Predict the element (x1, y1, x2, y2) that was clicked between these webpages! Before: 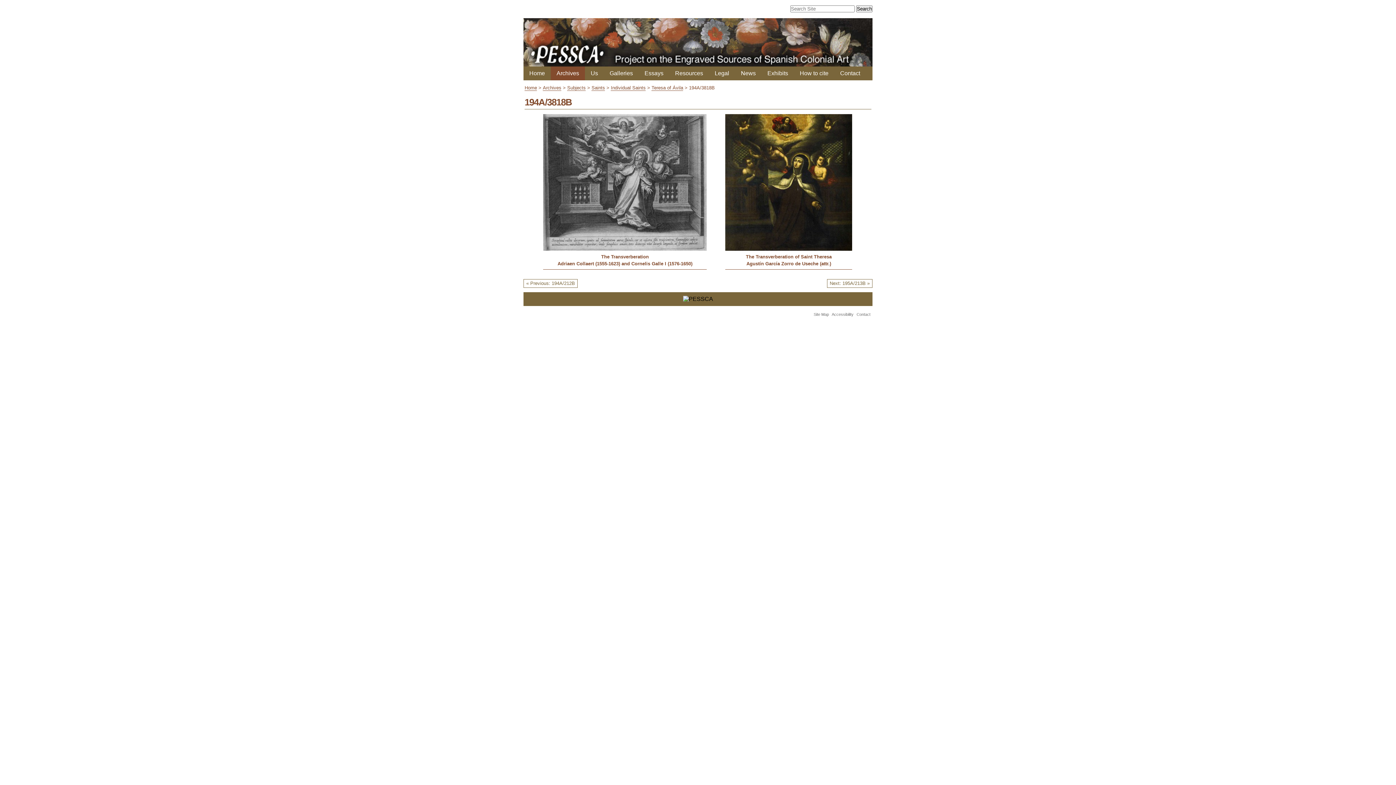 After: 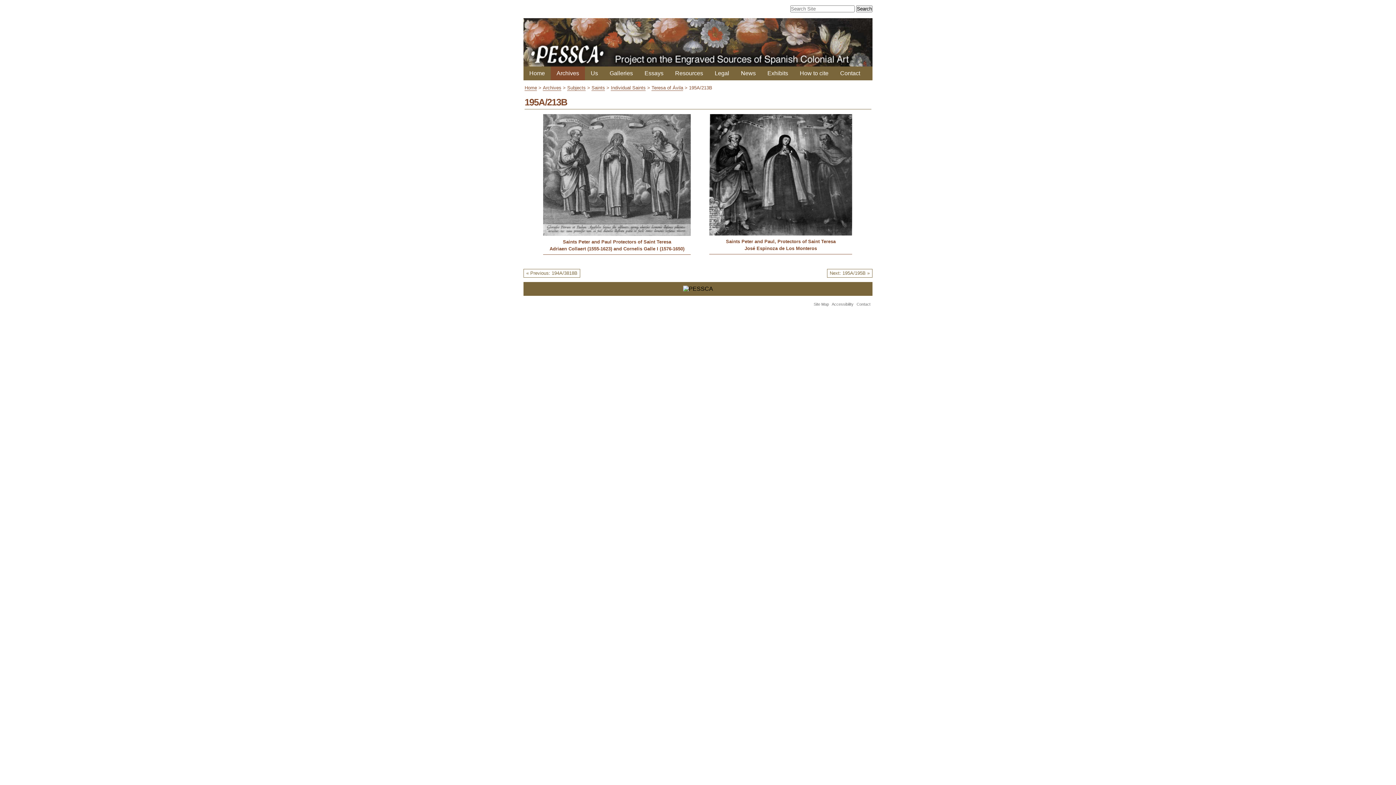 Action: label: Next: 195A/213B » bbox: (827, 279, 872, 287)